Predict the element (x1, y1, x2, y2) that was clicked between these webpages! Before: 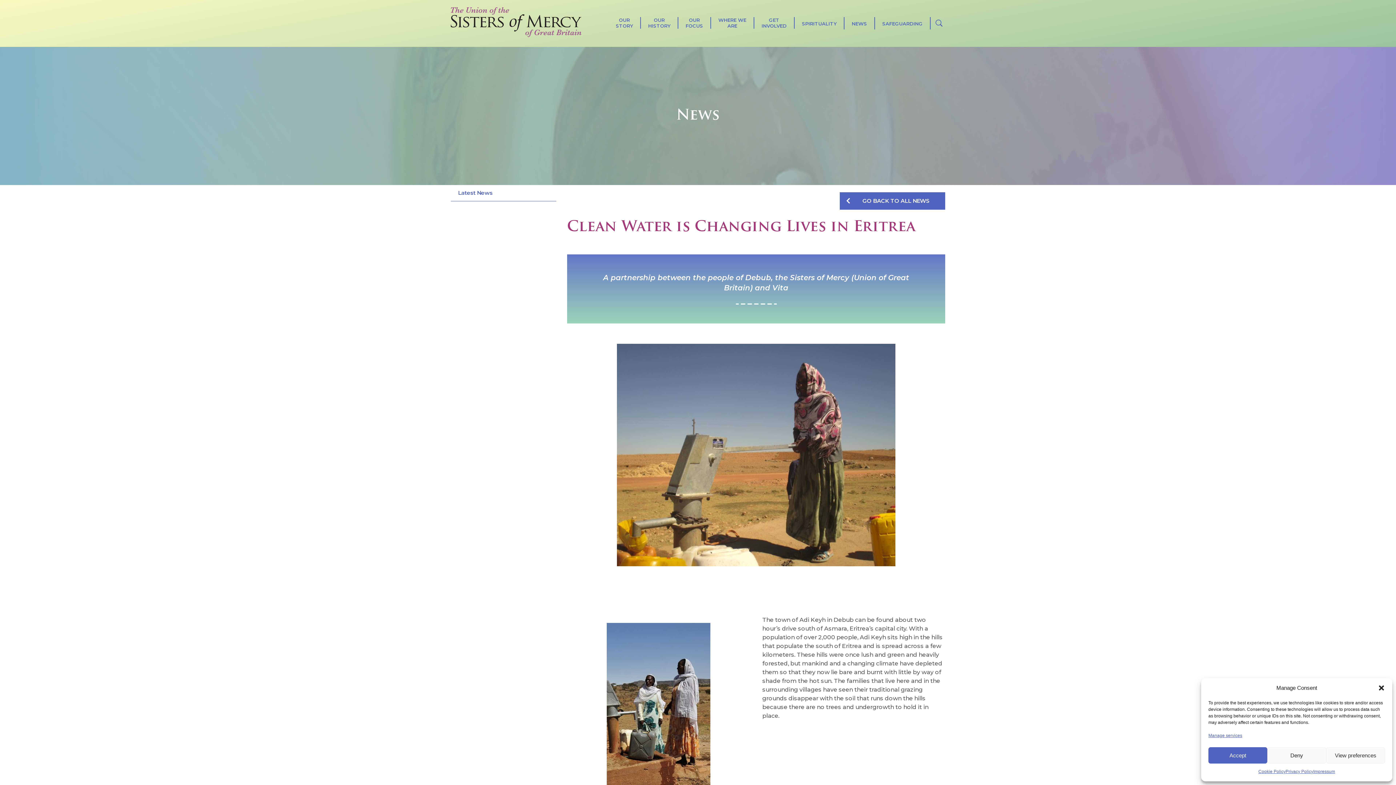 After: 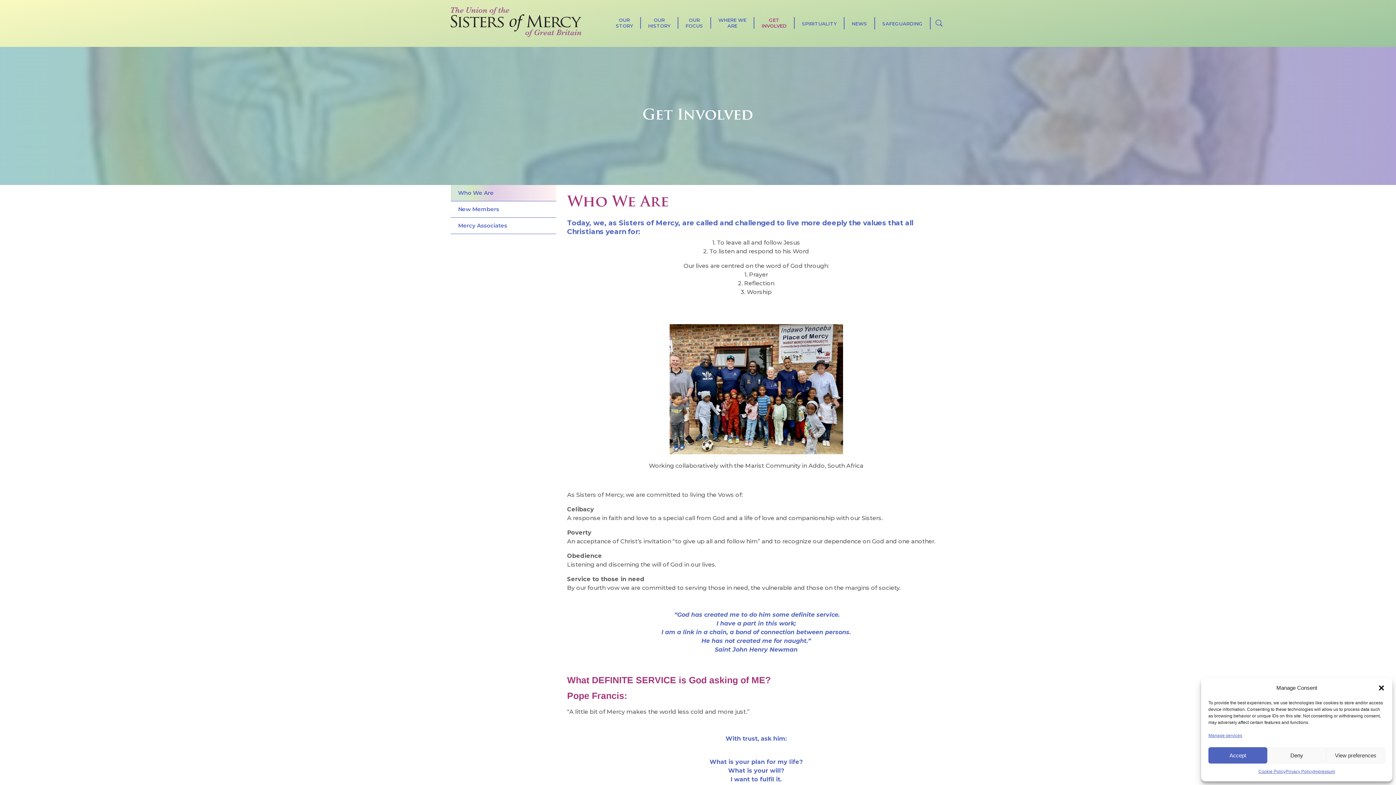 Action: label: GET
INVOLVED bbox: (761, 15, 786, 28)